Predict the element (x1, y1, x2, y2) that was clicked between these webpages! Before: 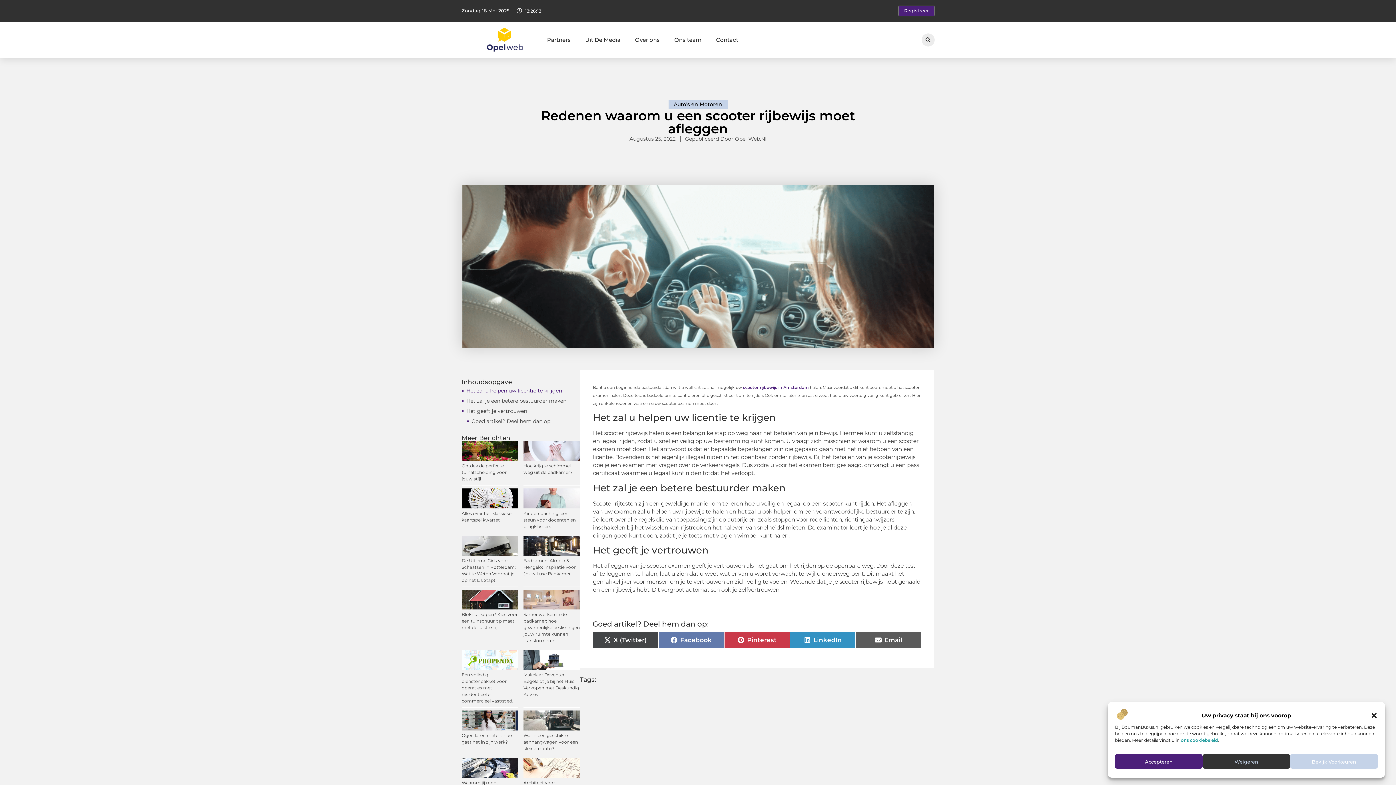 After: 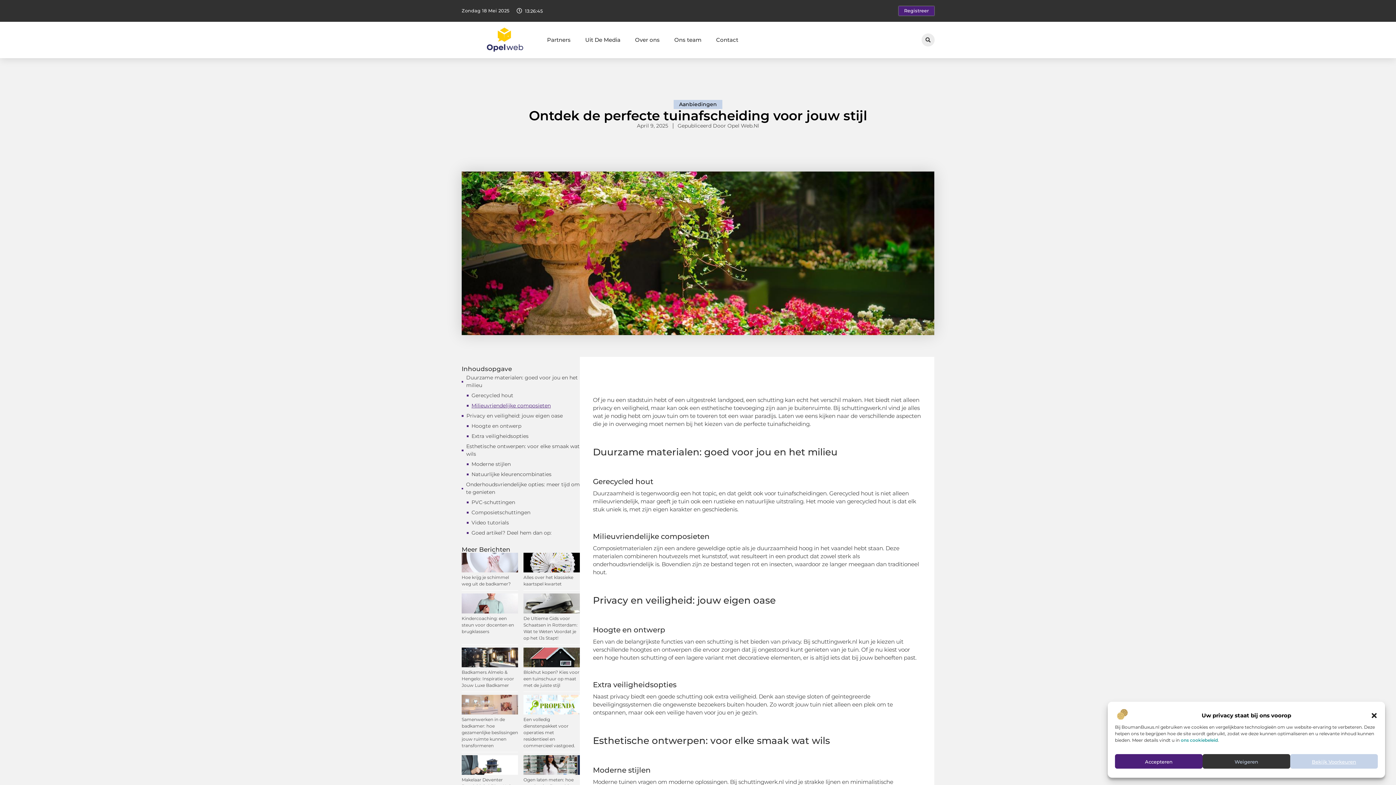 Action: label: Ontdek de perfecte tuinafscheiding voor jouw stijl bbox: (461, 463, 506, 481)